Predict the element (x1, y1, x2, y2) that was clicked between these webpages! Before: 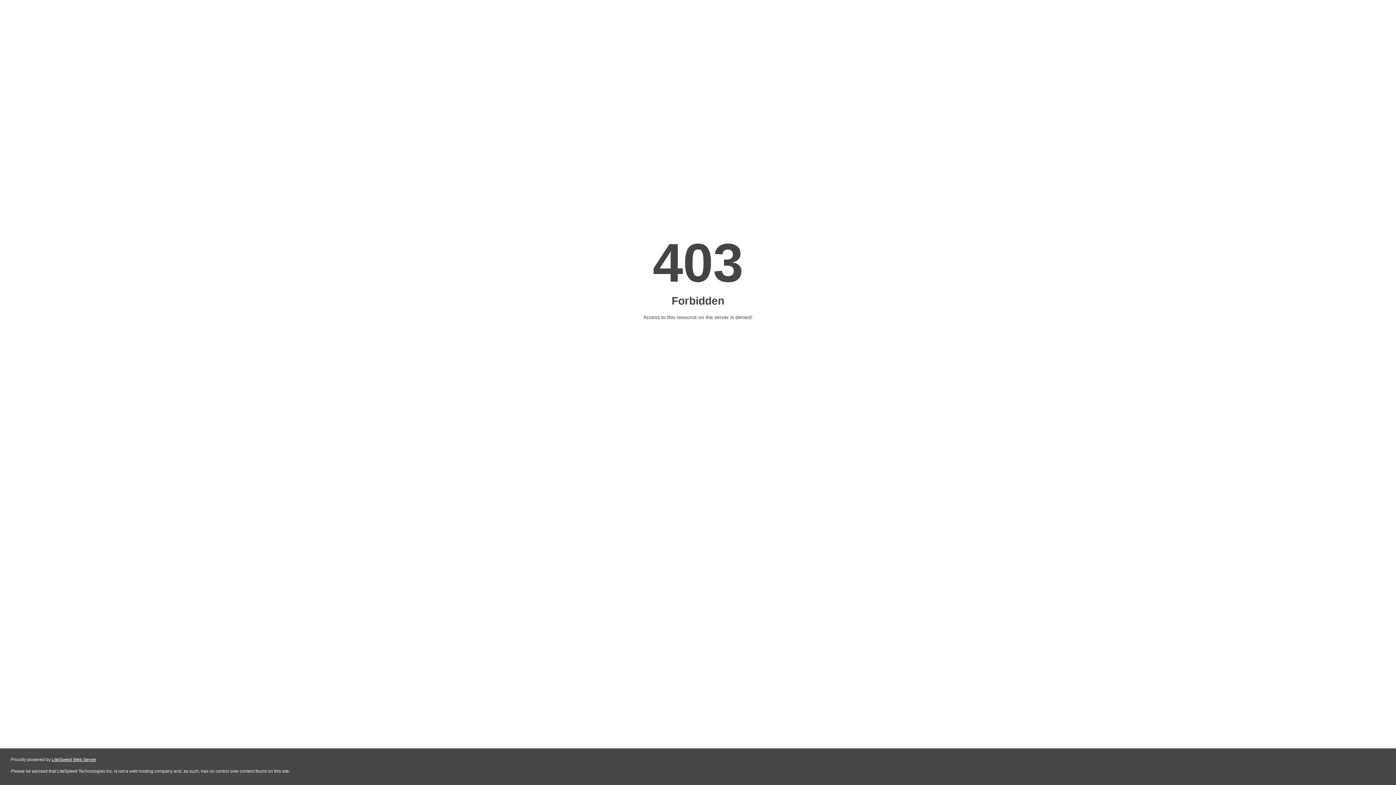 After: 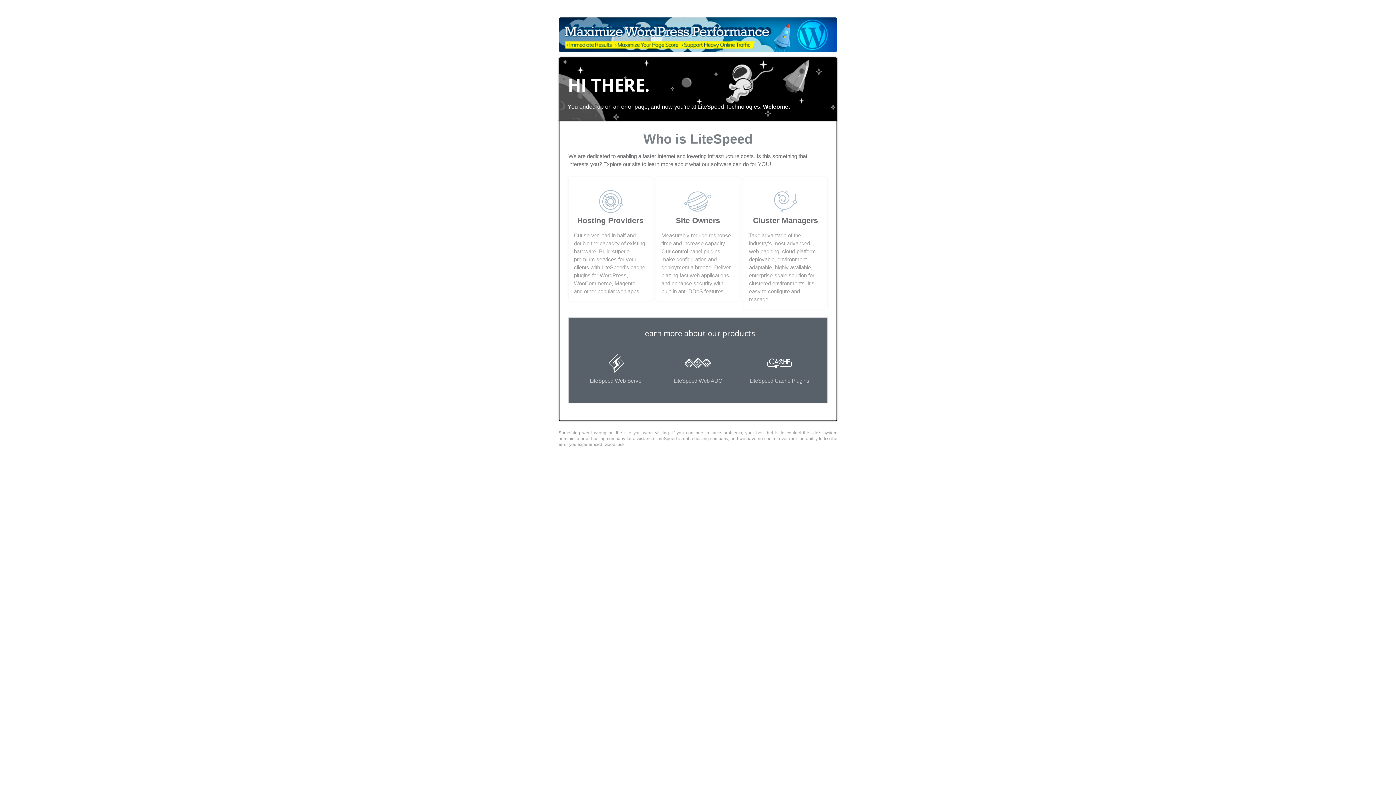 Action: label: LiteSpeed Web Server bbox: (51, 757, 96, 762)